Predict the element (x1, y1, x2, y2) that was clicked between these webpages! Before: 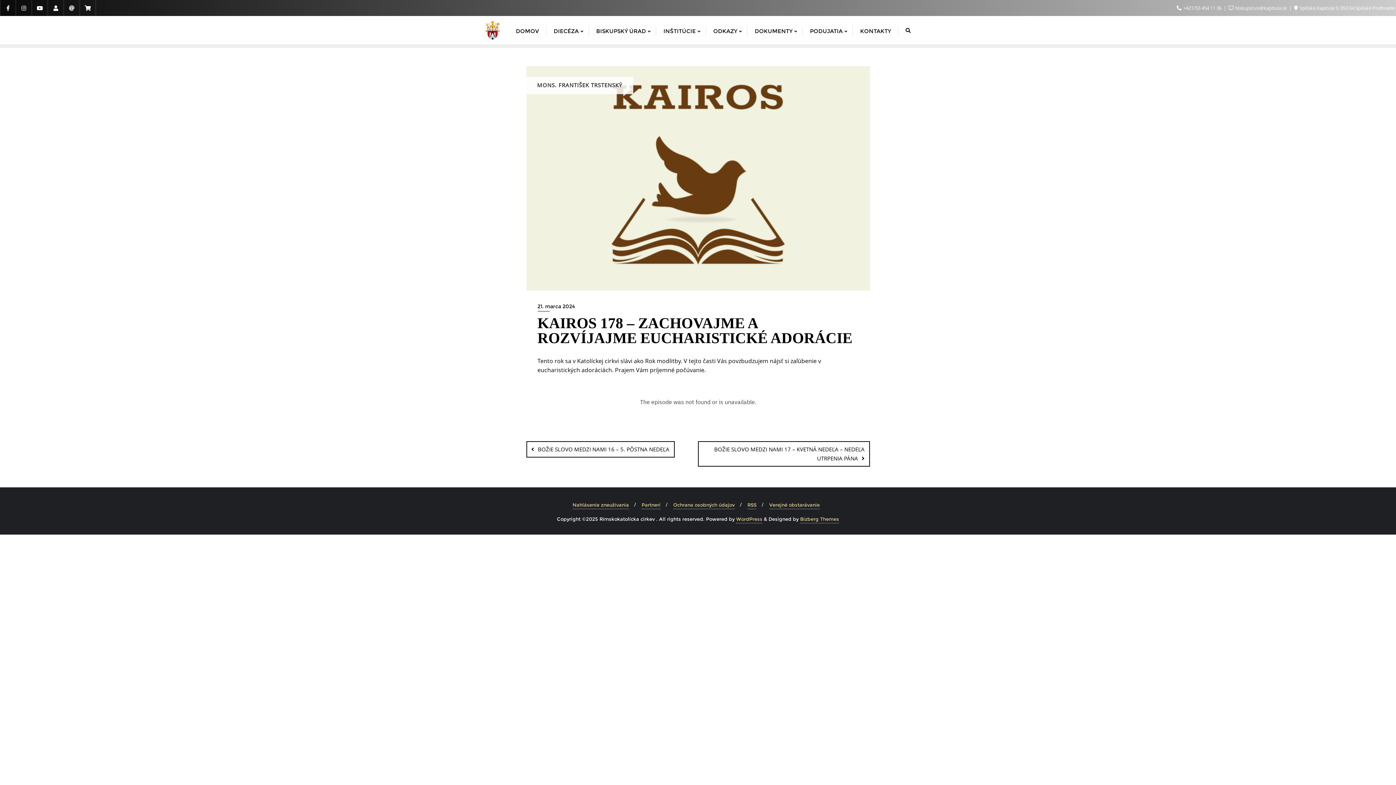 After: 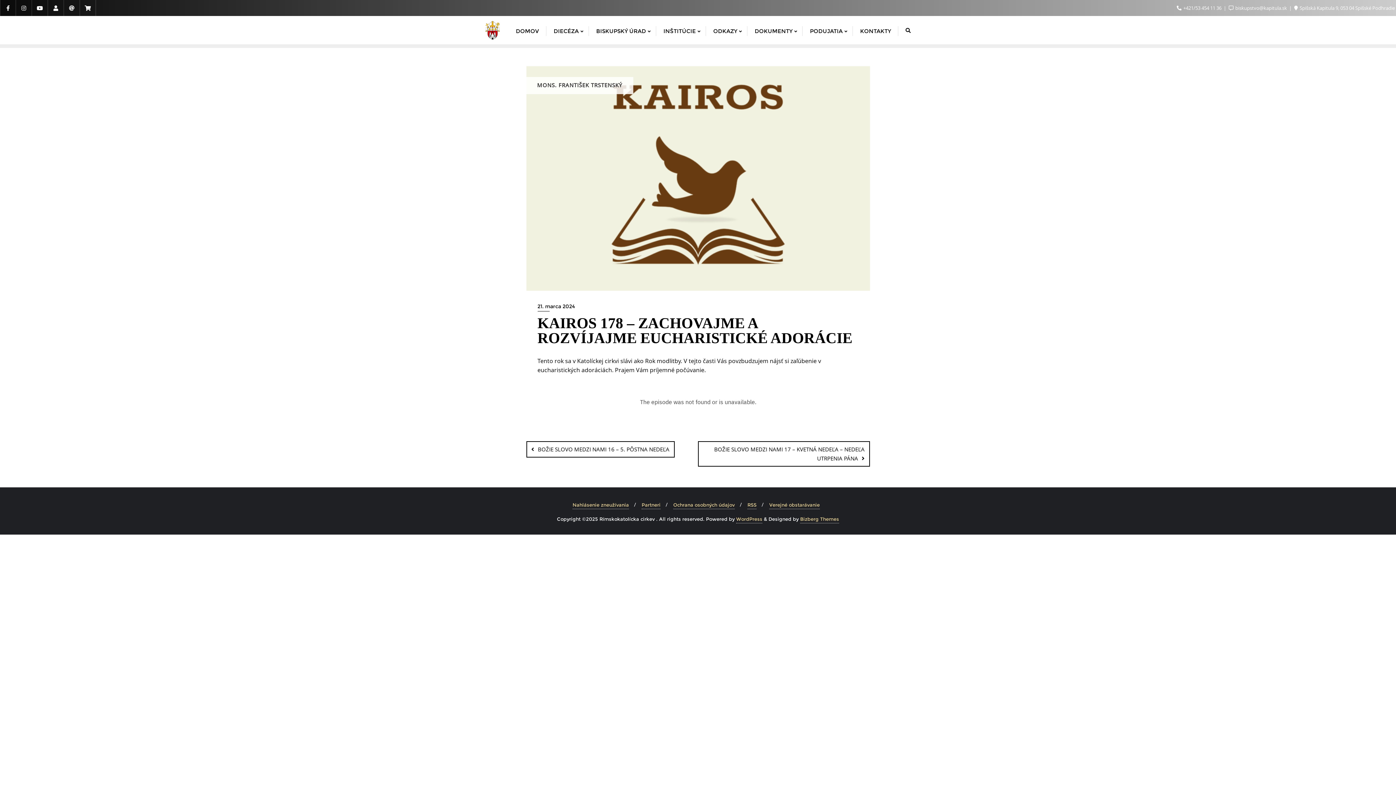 Action: bbox: (1376, 7, 1385, 13) label: dismiss cookie message